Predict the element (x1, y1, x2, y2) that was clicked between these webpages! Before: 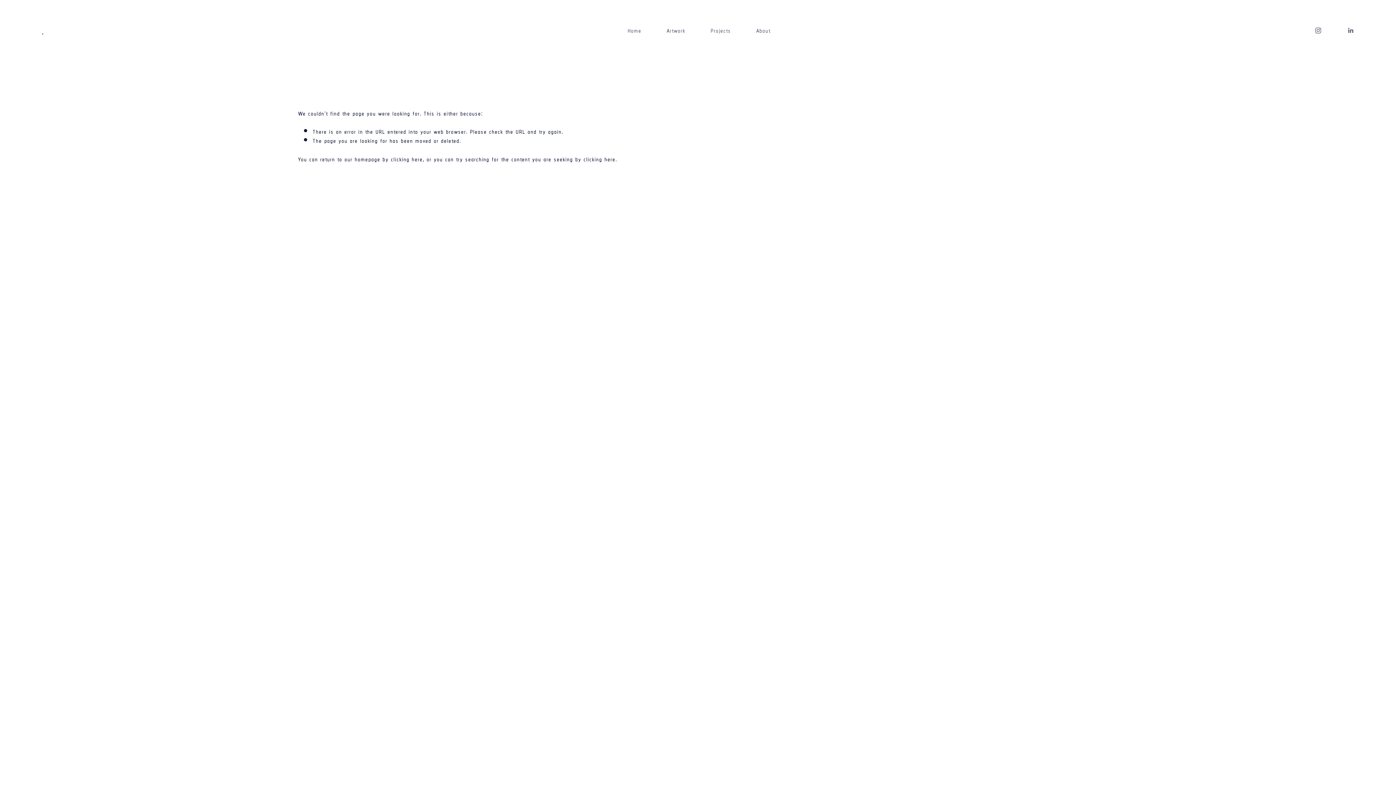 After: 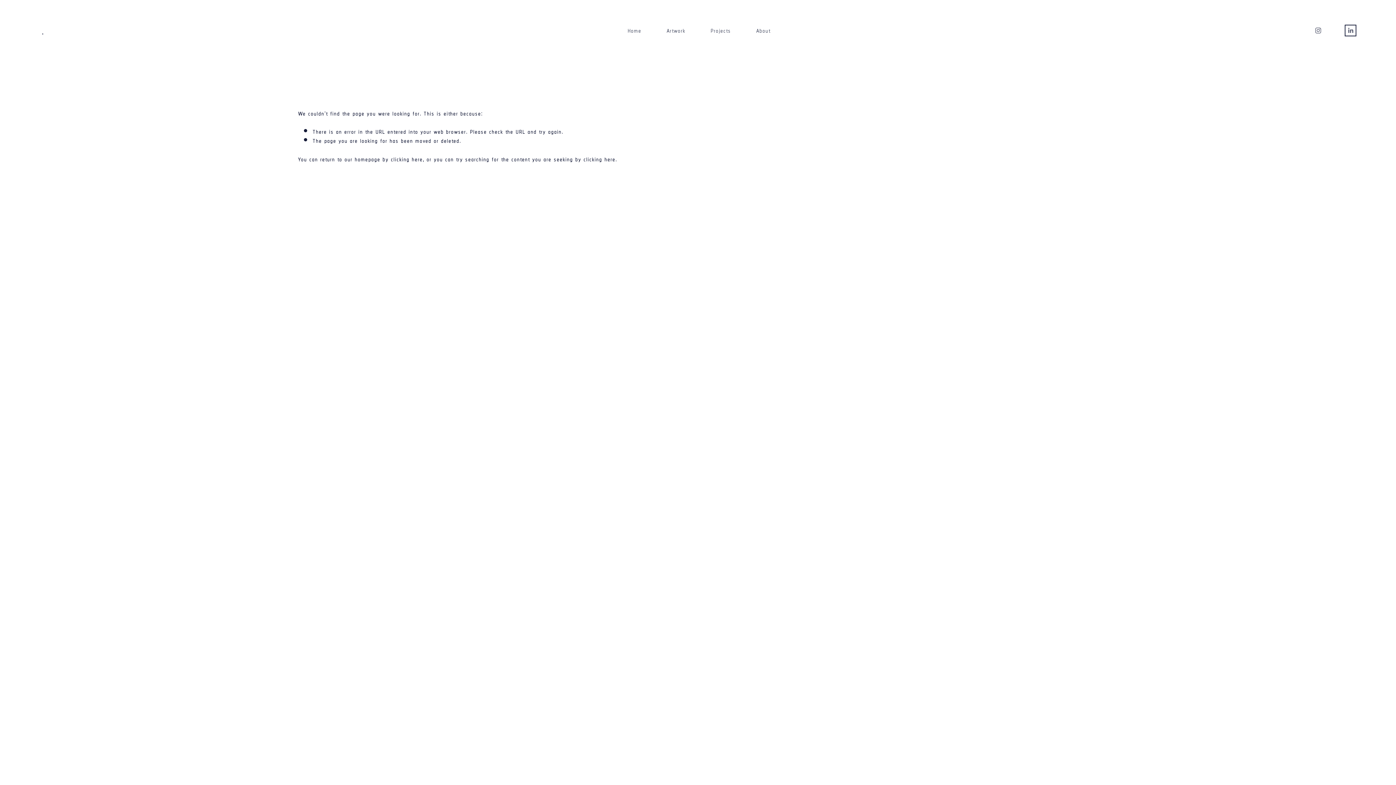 Action: bbox: (1347, 26, 1354, 34) label: LinkedIn